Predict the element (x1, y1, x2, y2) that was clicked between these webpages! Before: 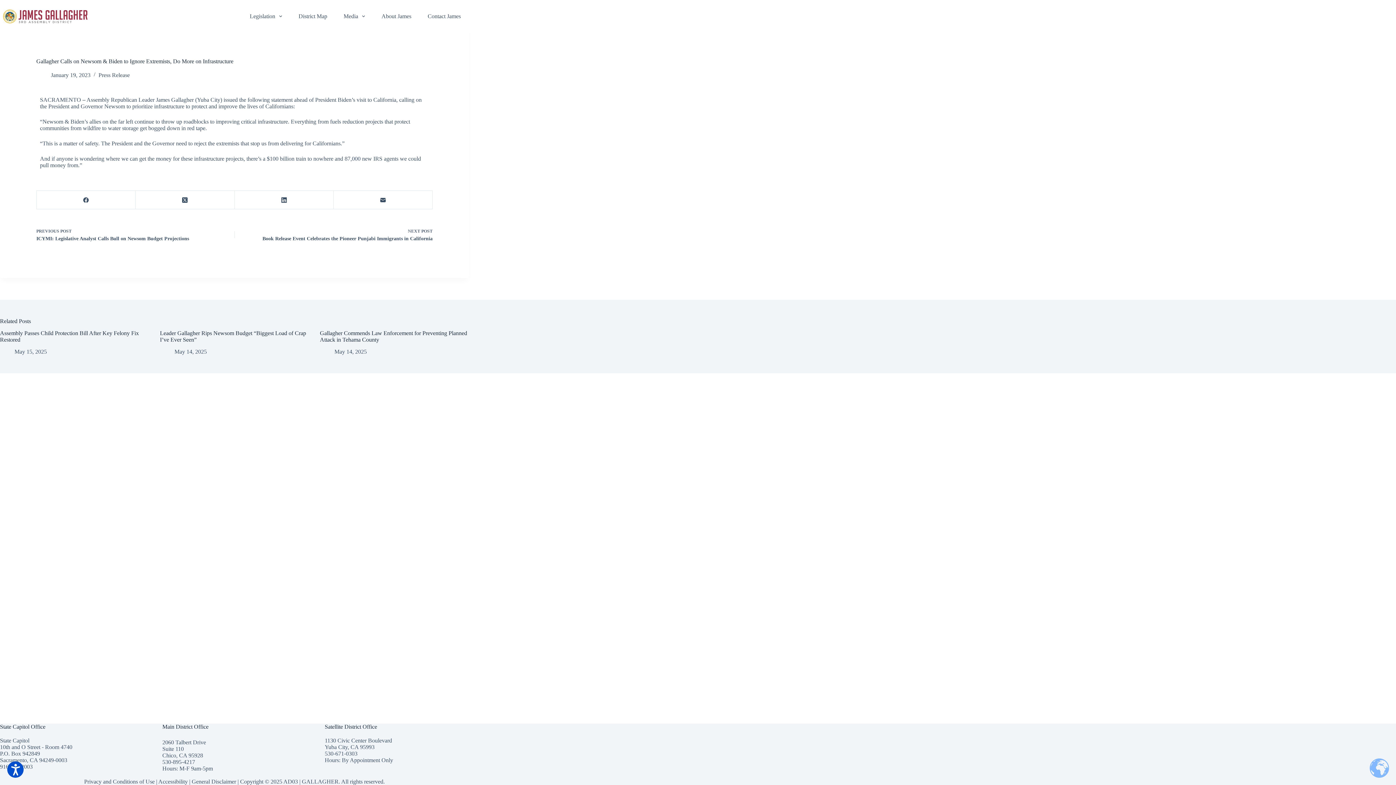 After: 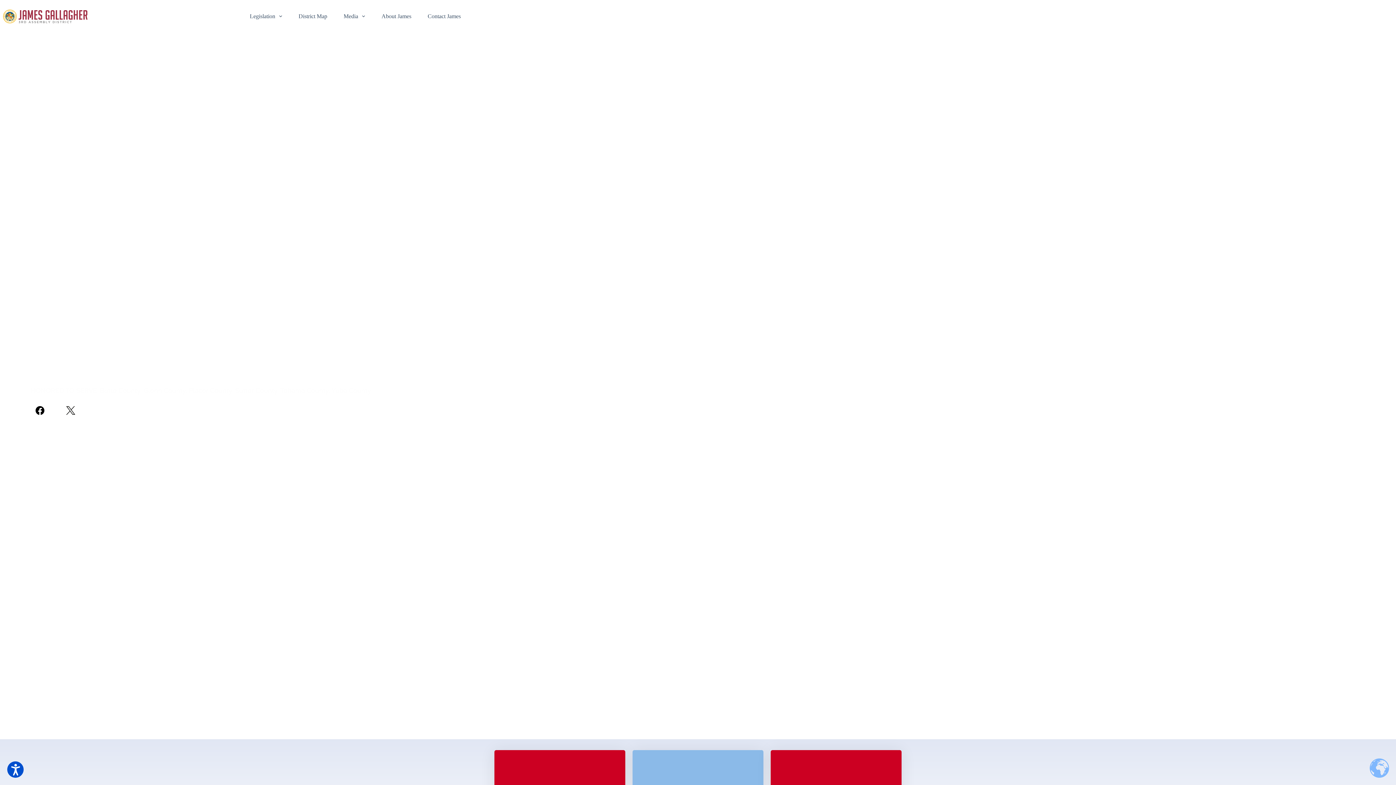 Action: bbox: (0, 7, 91, 25)